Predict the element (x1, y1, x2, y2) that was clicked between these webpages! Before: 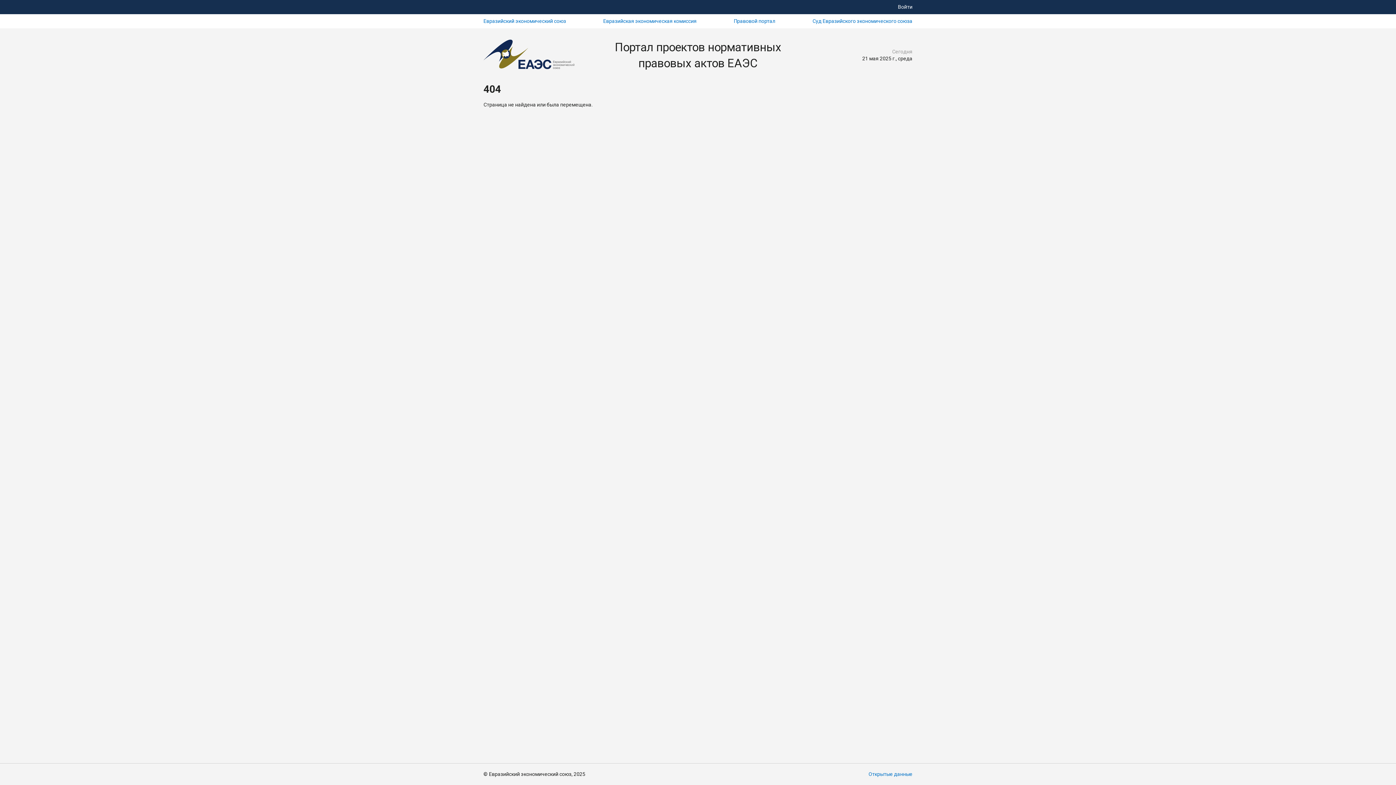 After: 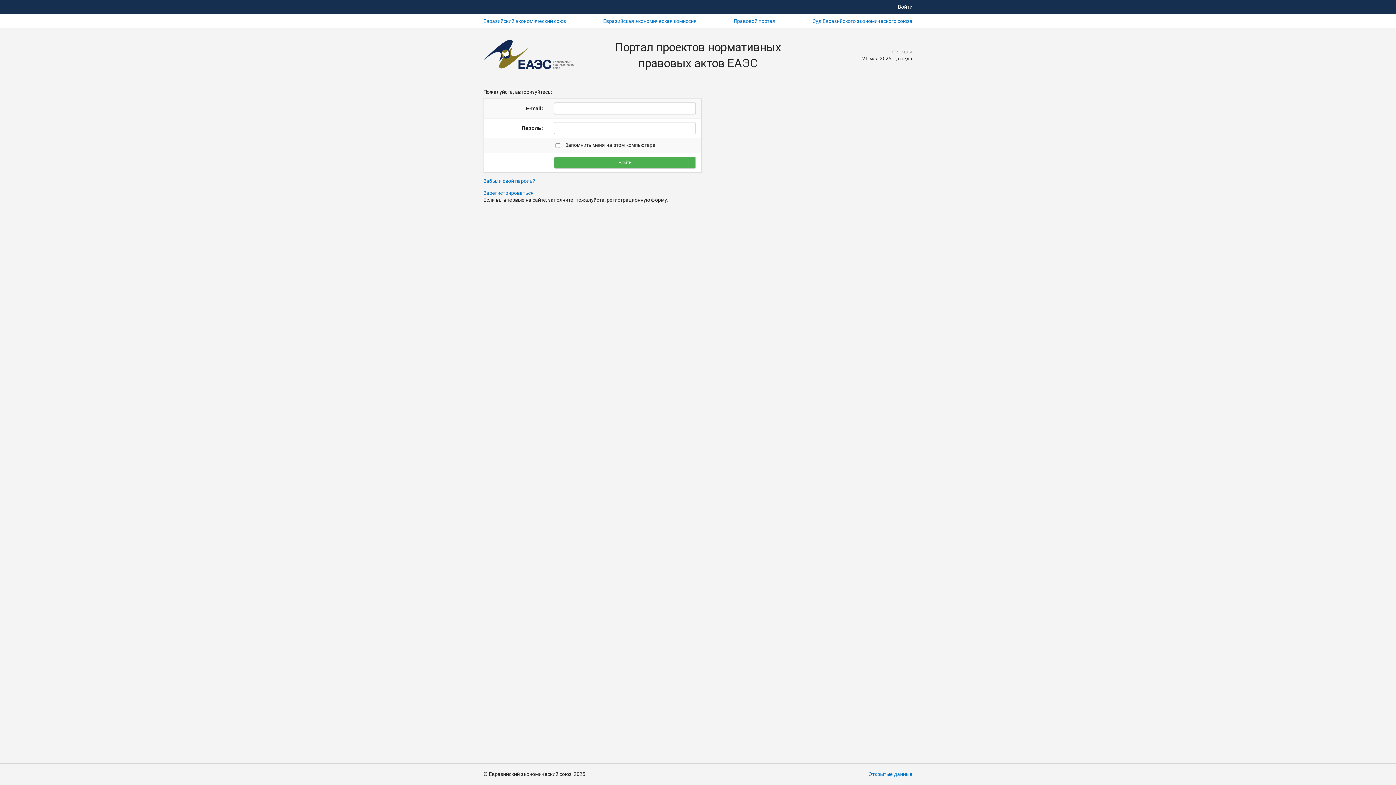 Action: bbox: (898, 3, 912, 10) label: Войти